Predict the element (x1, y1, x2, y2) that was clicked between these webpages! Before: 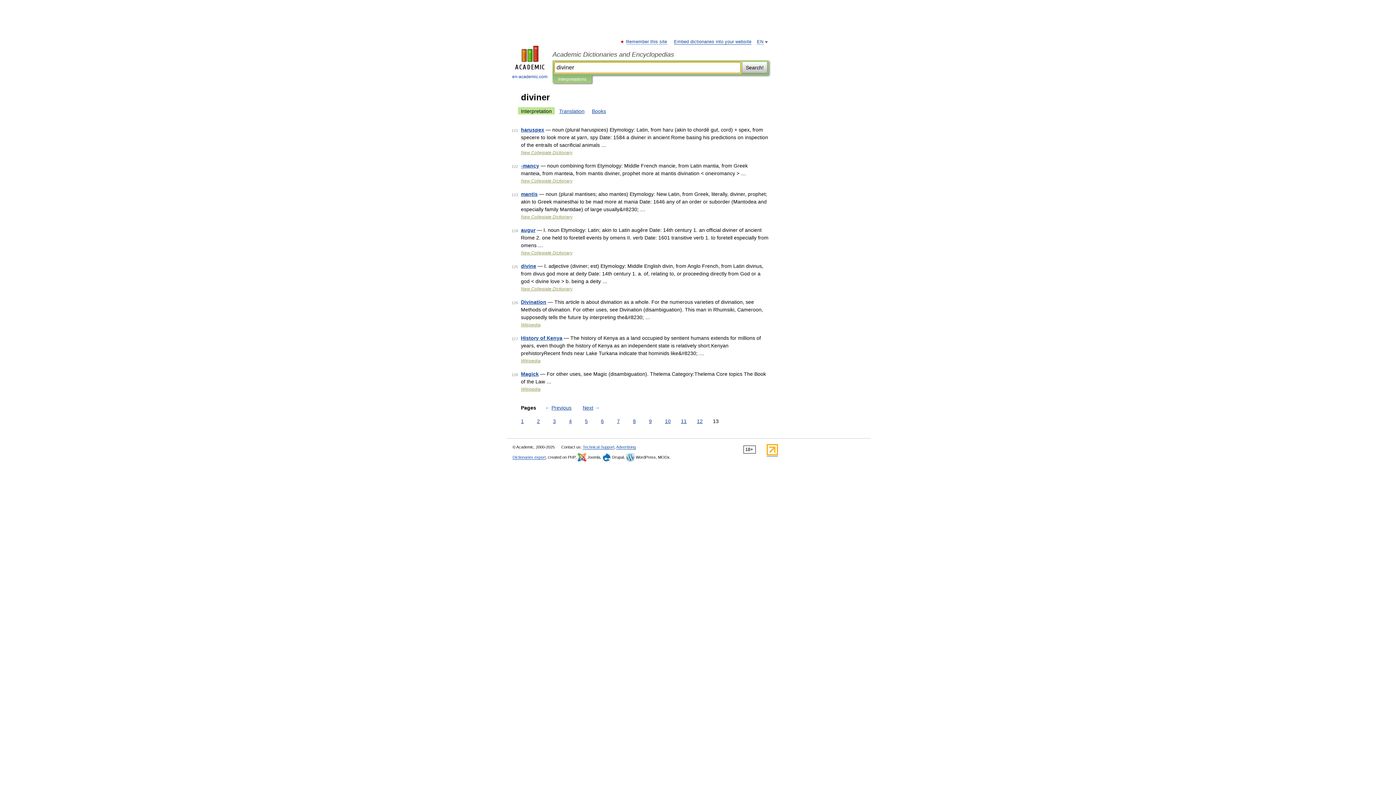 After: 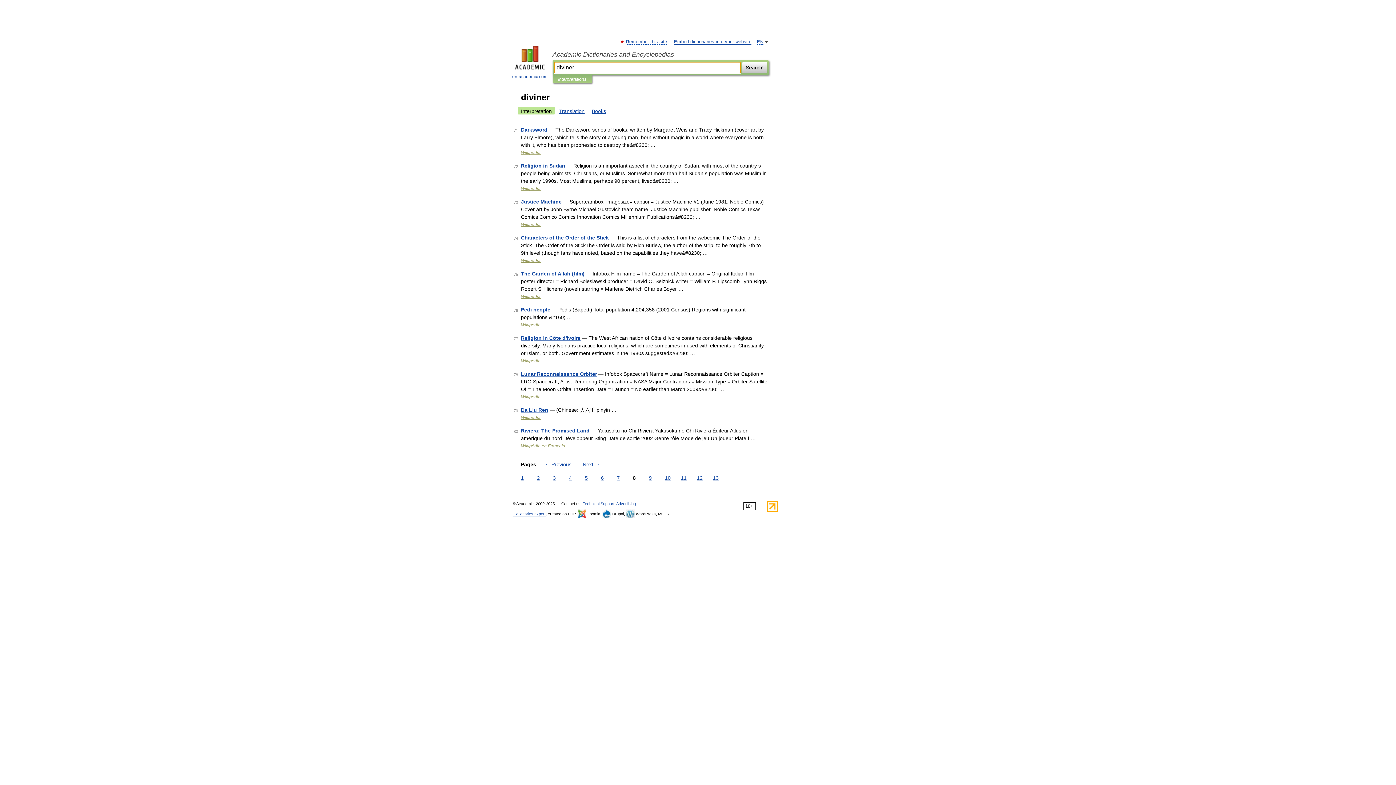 Action: label: 8 bbox: (631, 417, 637, 425)